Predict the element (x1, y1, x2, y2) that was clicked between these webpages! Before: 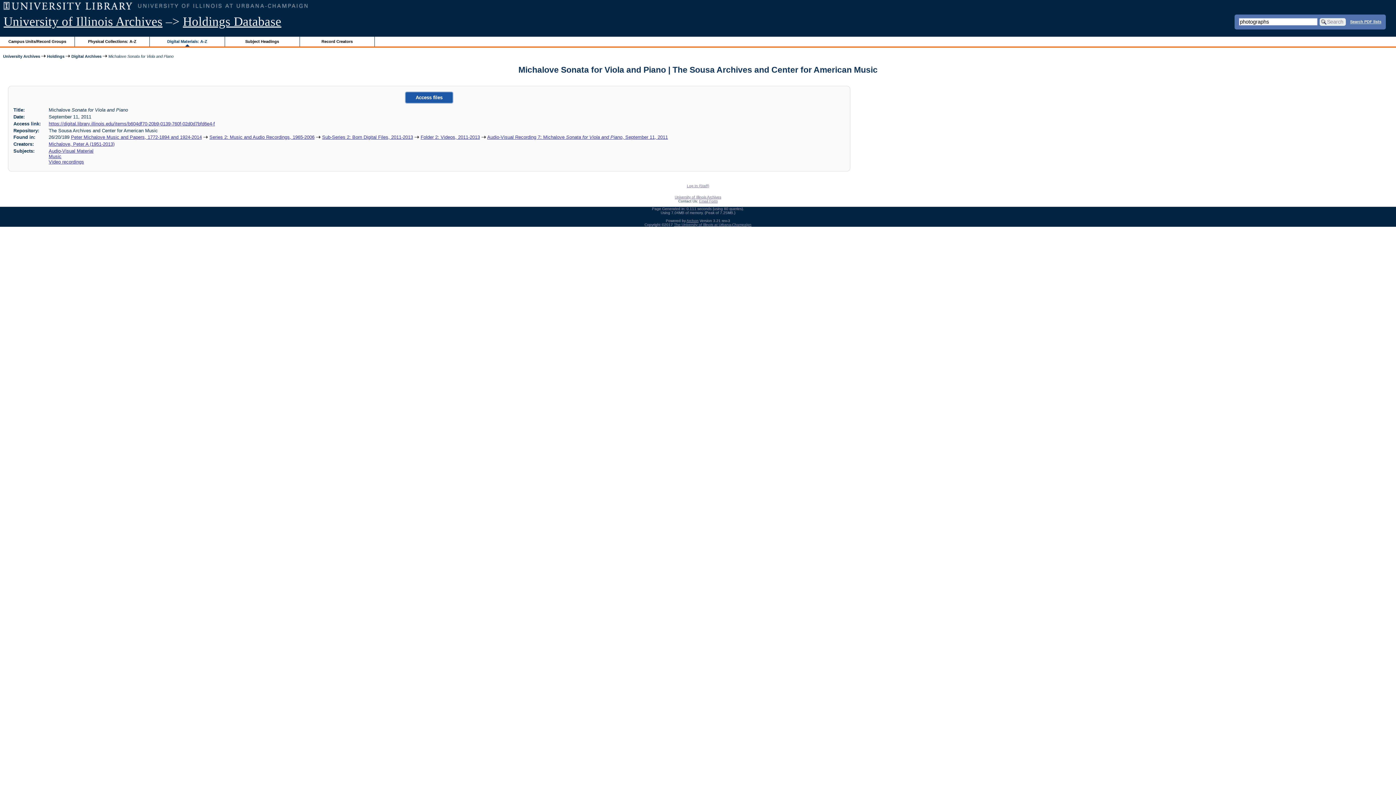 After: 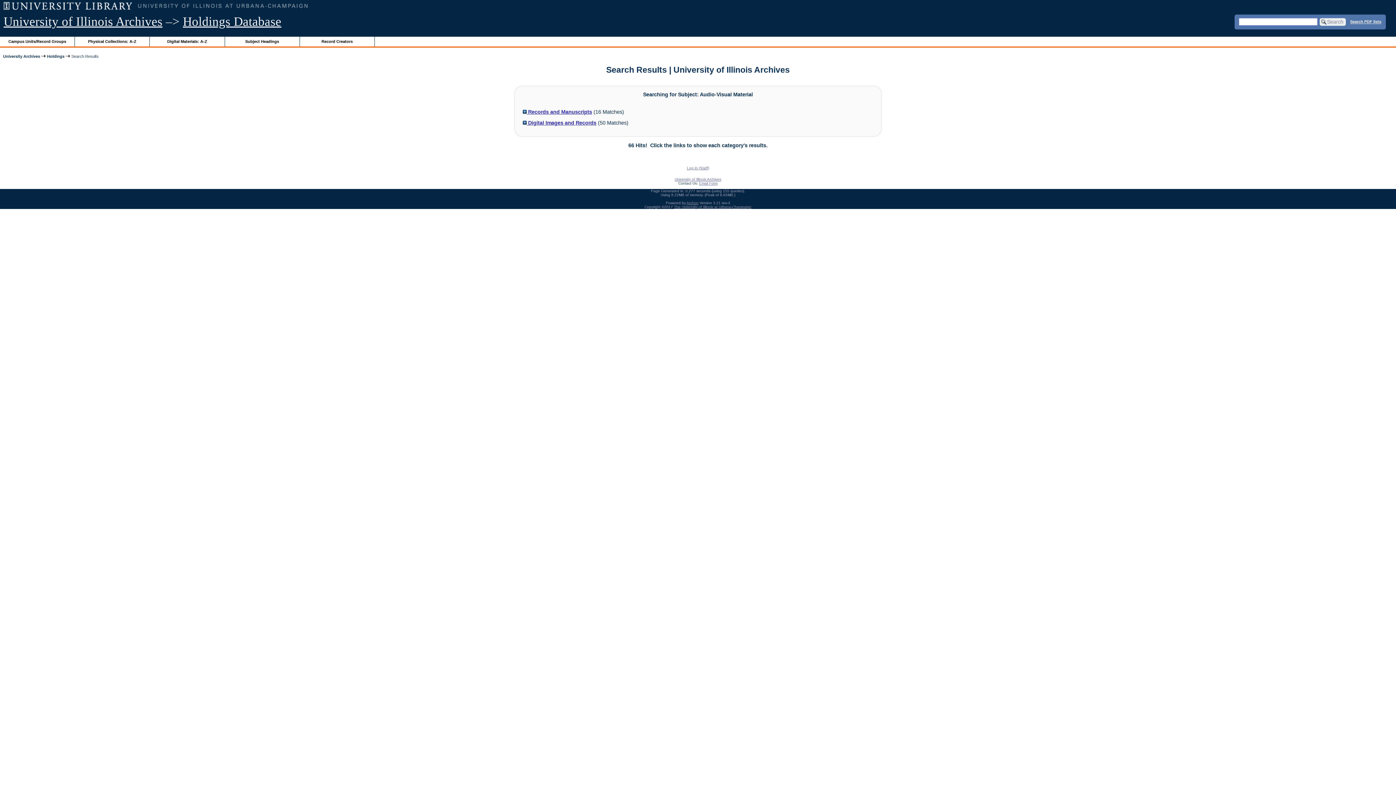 Action: bbox: (48, 148, 93, 153) label: Audio-Visual Material